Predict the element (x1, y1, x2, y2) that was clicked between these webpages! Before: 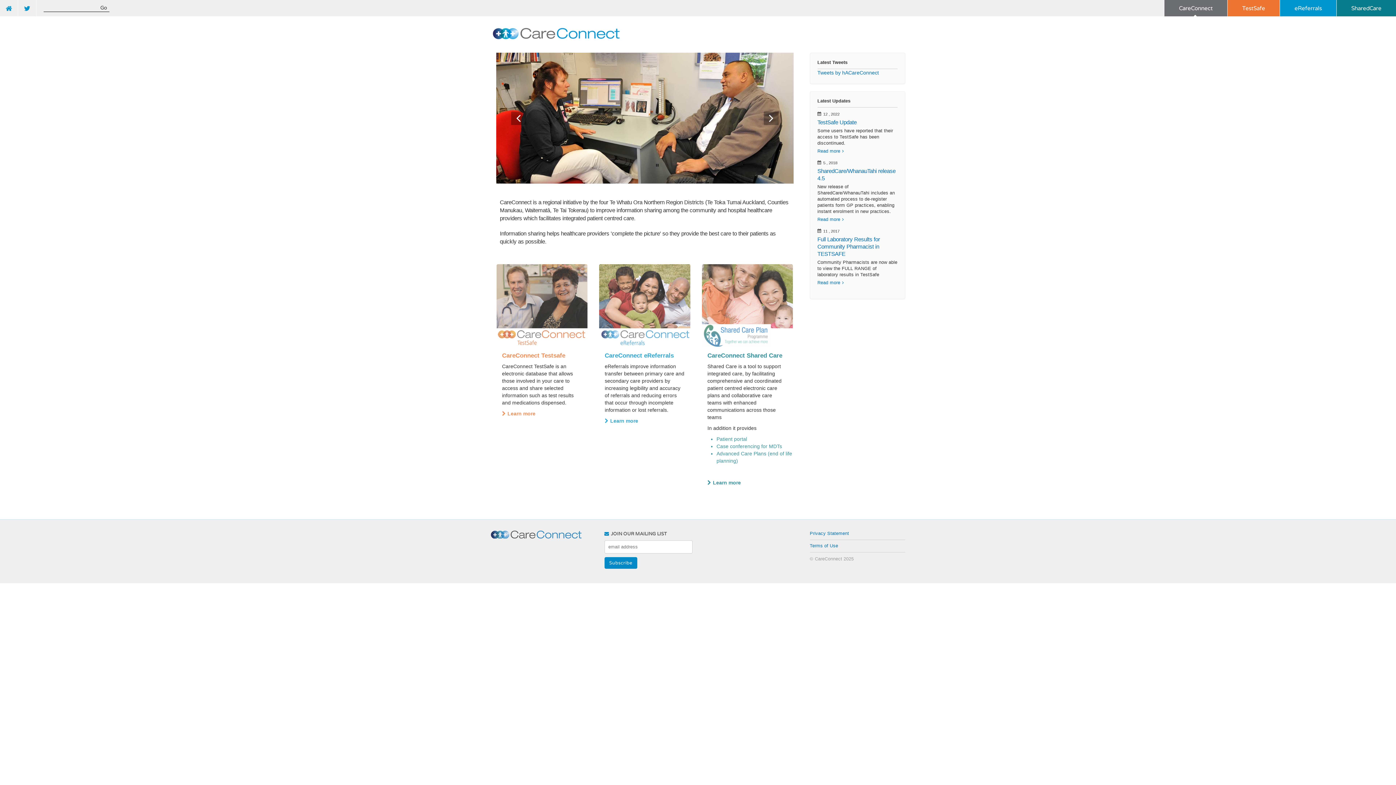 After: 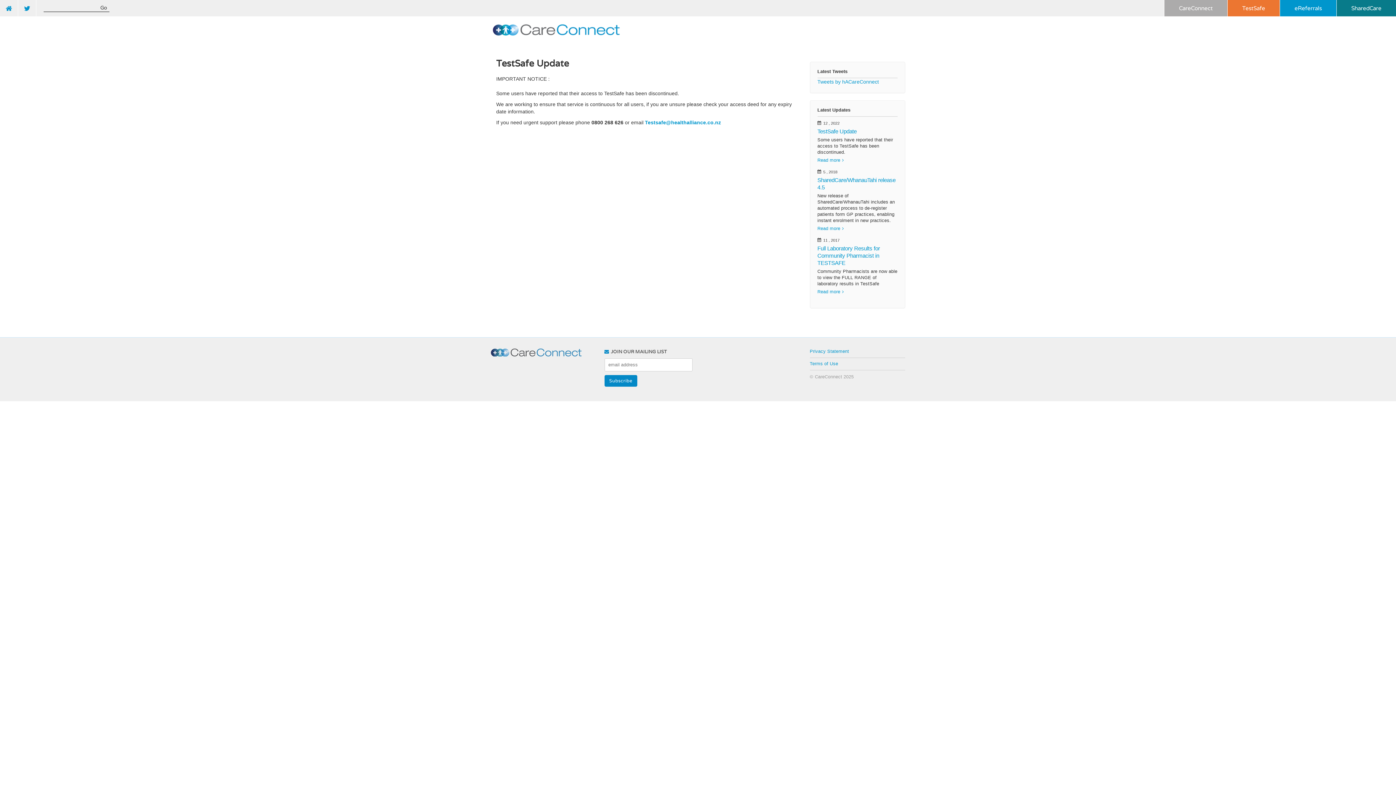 Action: bbox: (817, 148, 844, 153) label: Read more